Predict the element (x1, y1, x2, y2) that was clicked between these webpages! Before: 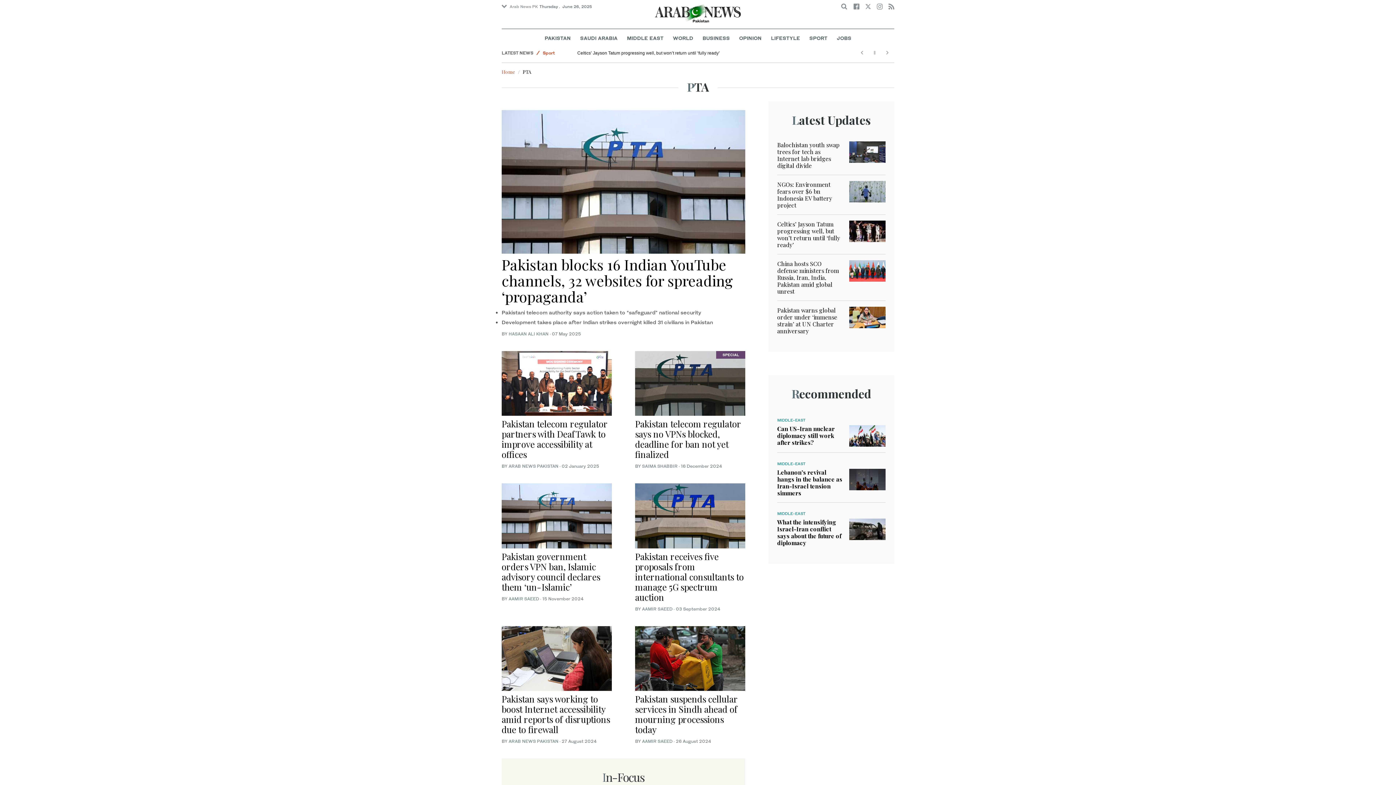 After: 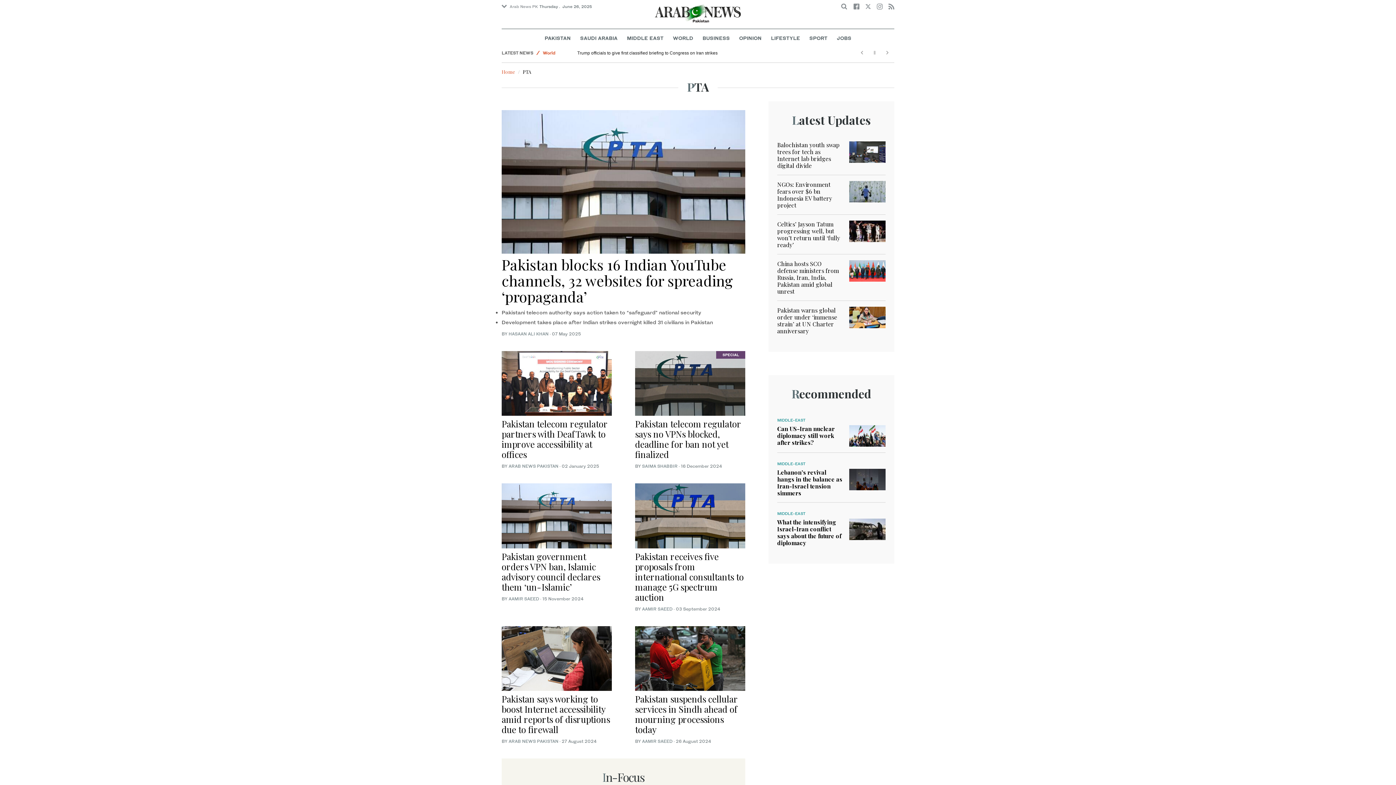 Action: bbox: (501, 50, 533, 55) label: LATEST NEWS